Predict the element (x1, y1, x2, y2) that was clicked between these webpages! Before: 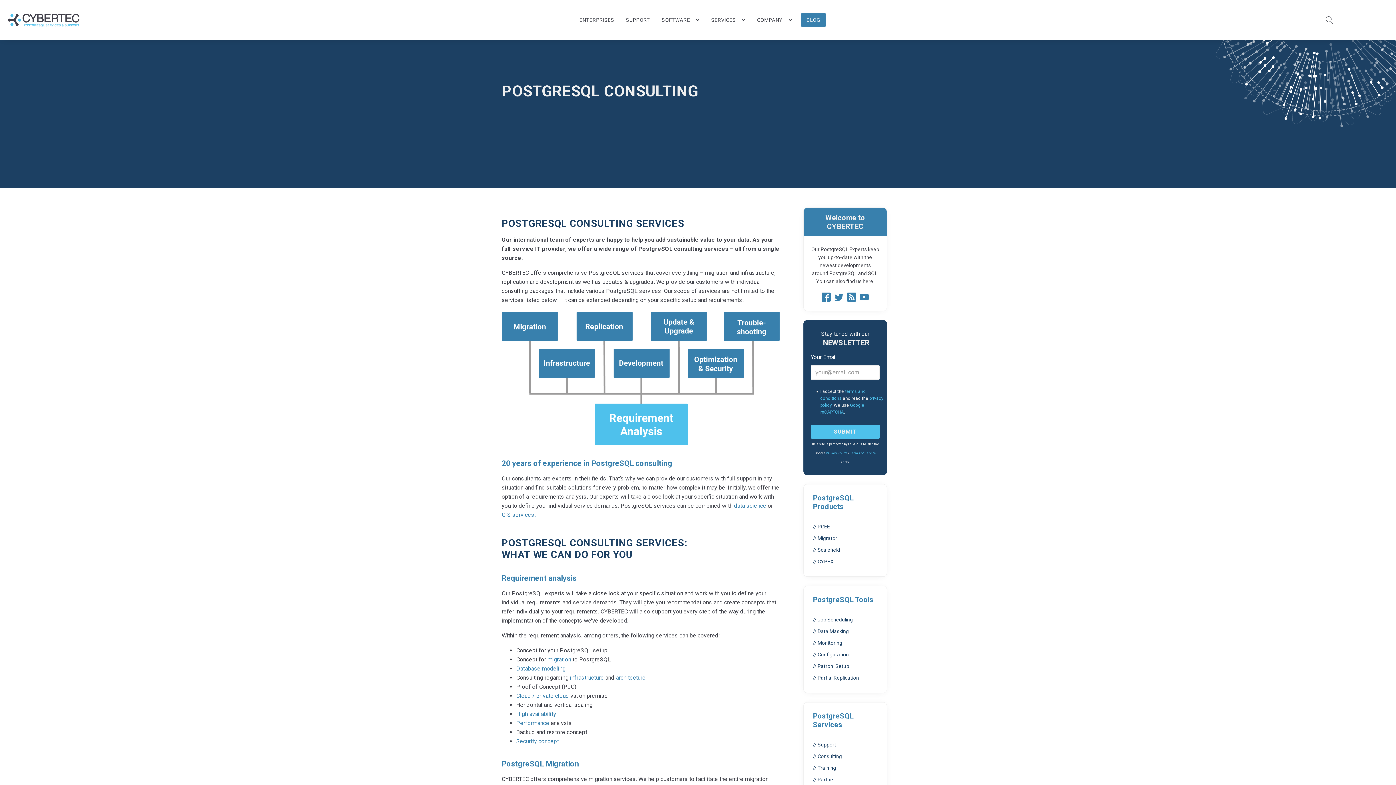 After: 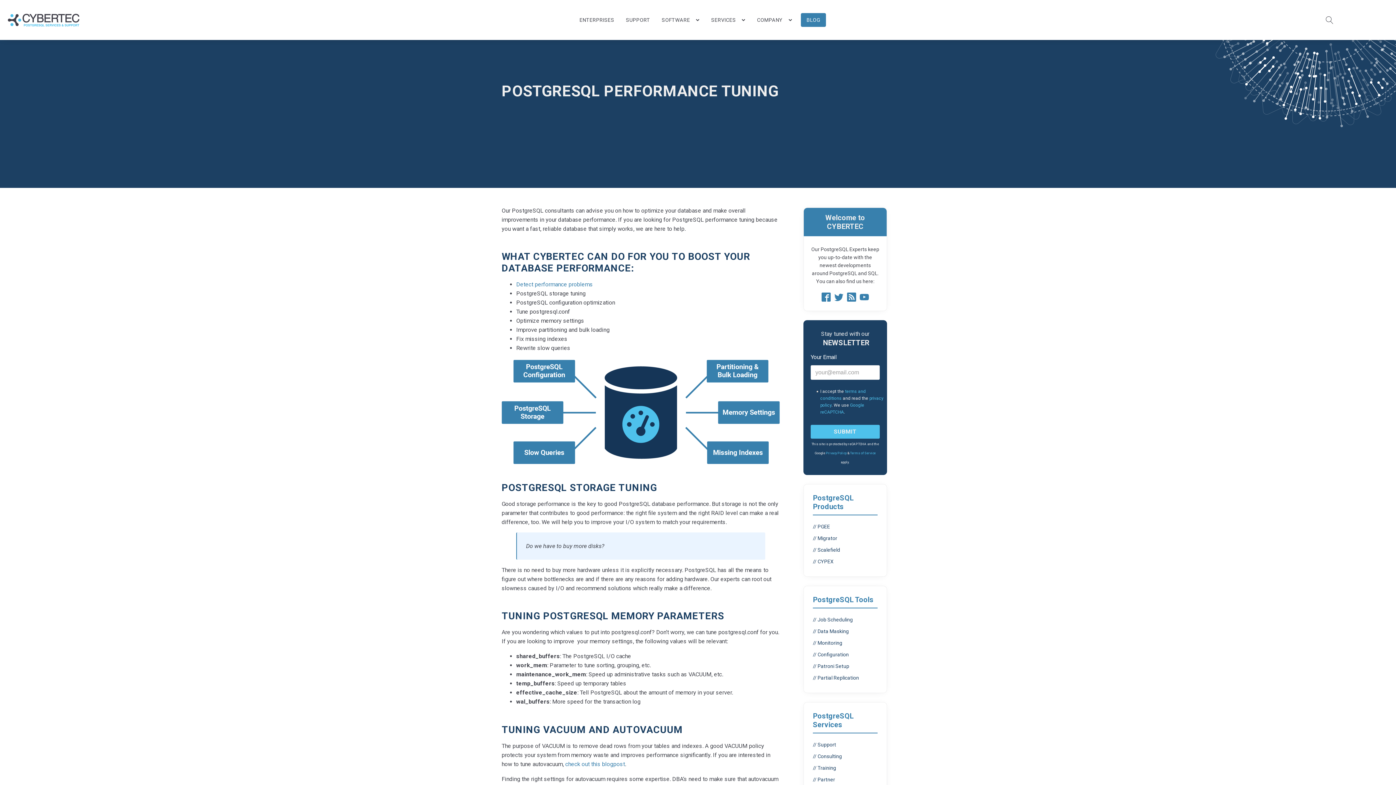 Action: label: Performance bbox: (516, 720, 549, 727)